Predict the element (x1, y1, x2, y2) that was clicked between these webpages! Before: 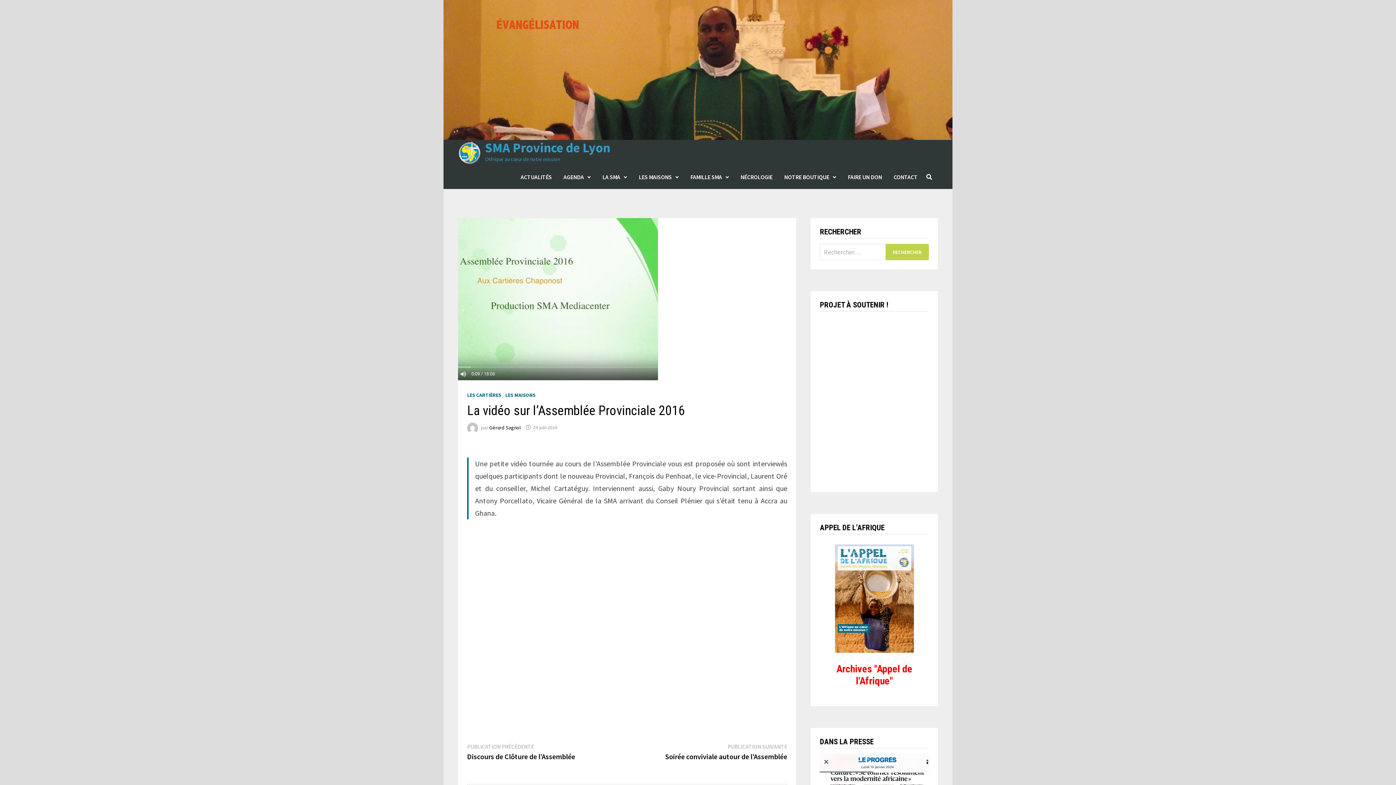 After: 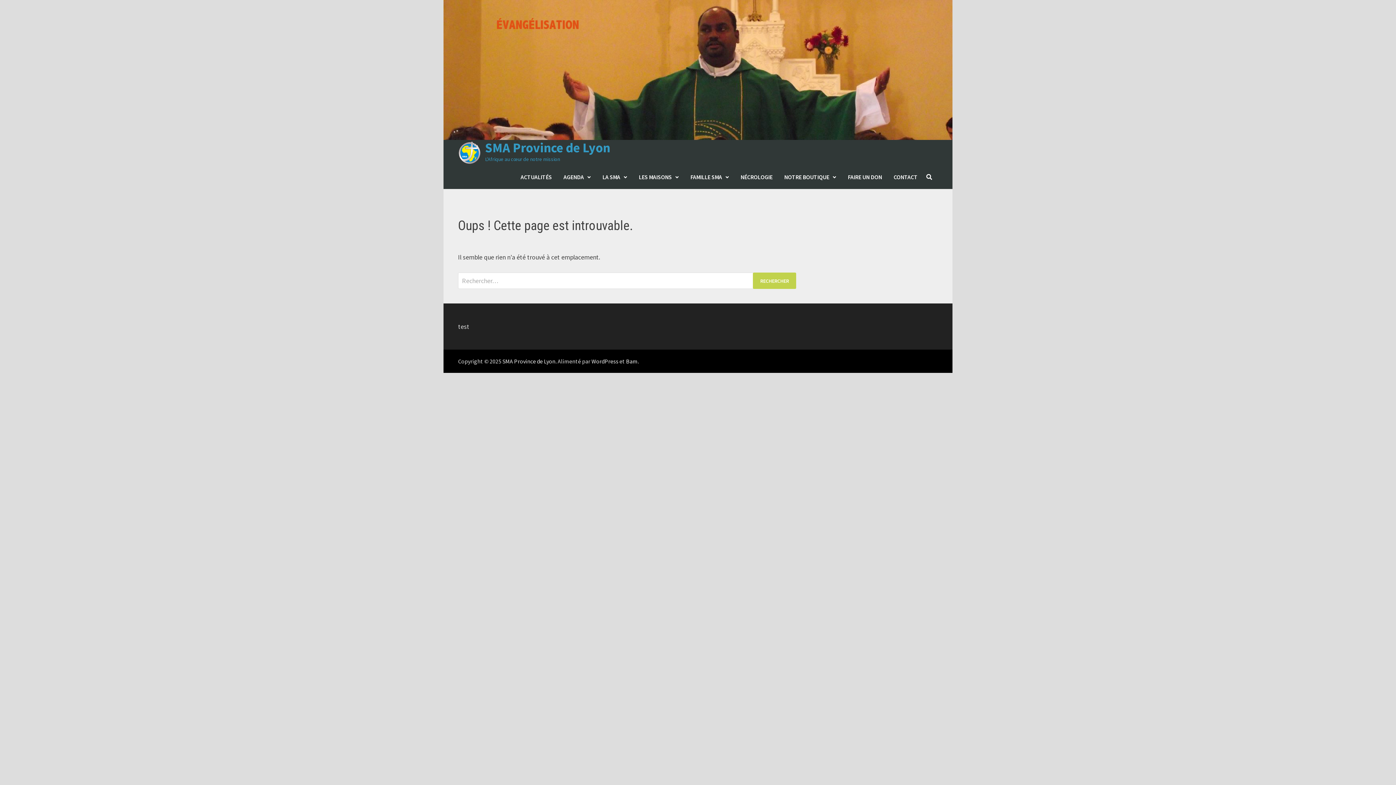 Action: bbox: (836, 663, 912, 687) label: Archives "Appel de l'Afrique"